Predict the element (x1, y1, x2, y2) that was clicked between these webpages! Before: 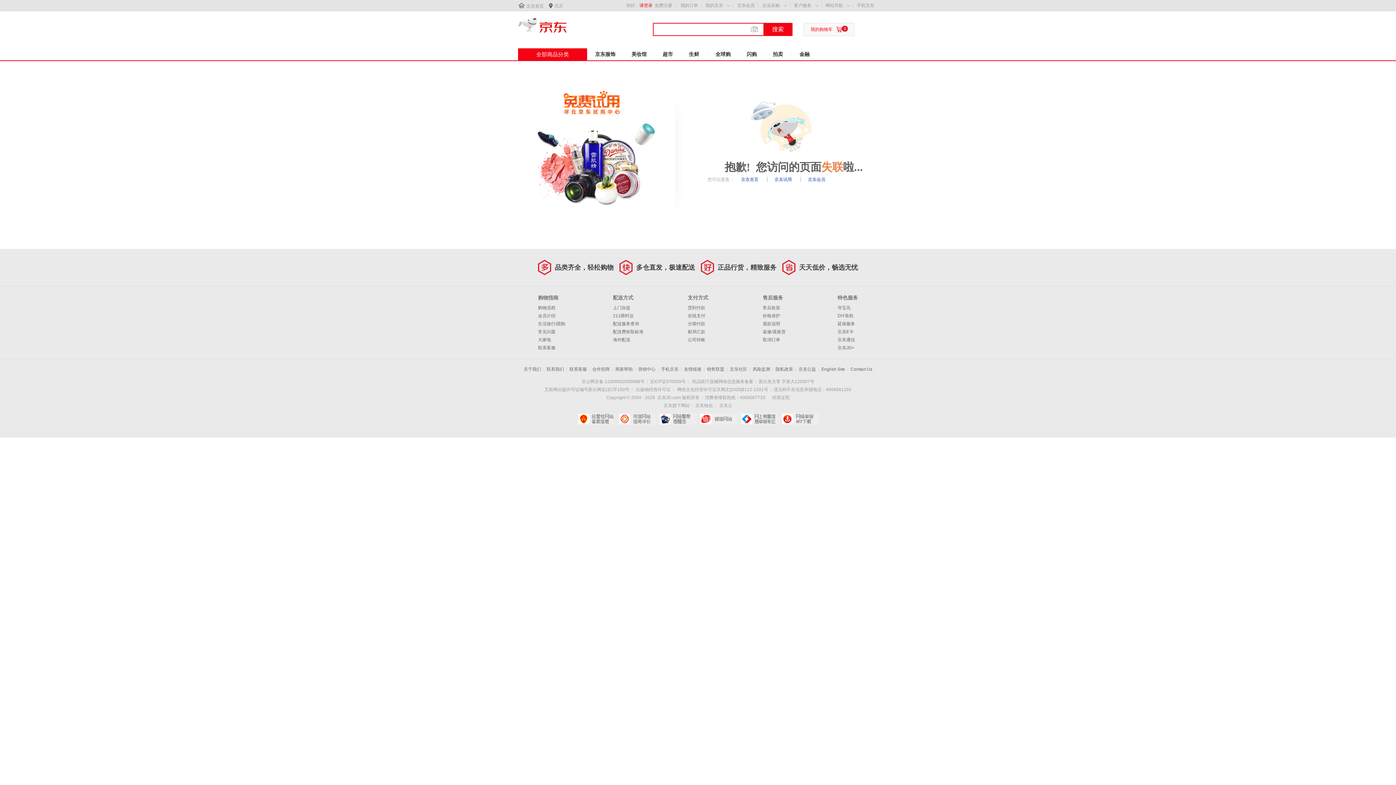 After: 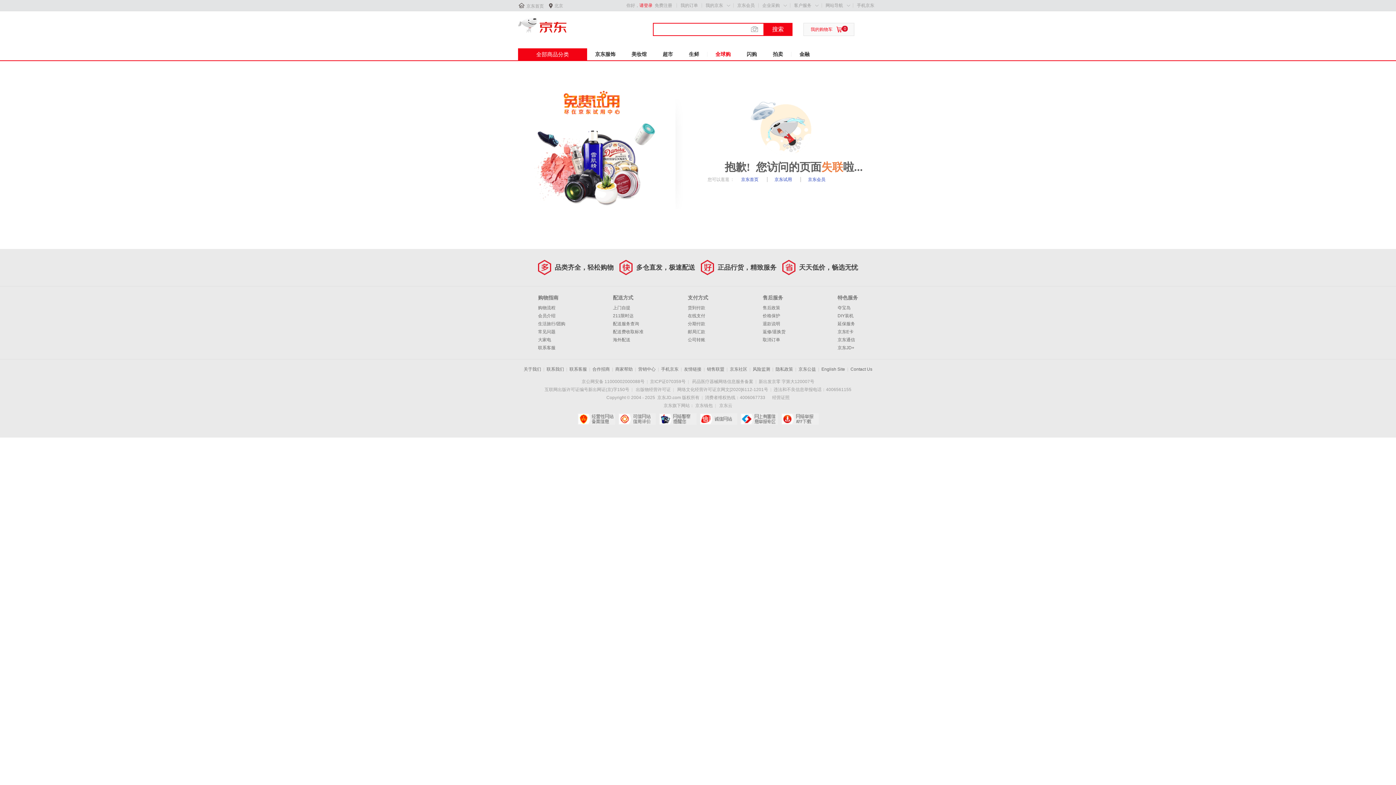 Action: label: 全球购 bbox: (707, 48, 738, 60)